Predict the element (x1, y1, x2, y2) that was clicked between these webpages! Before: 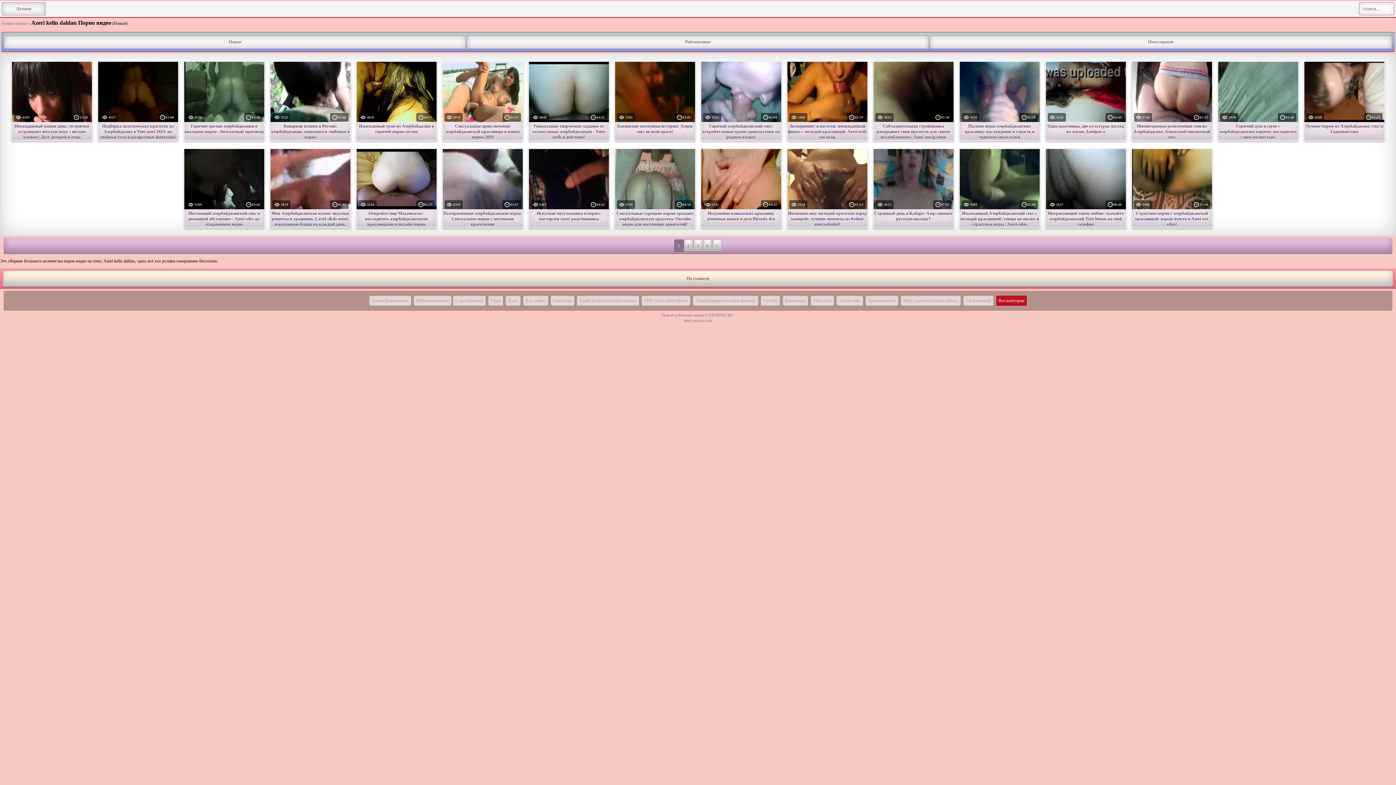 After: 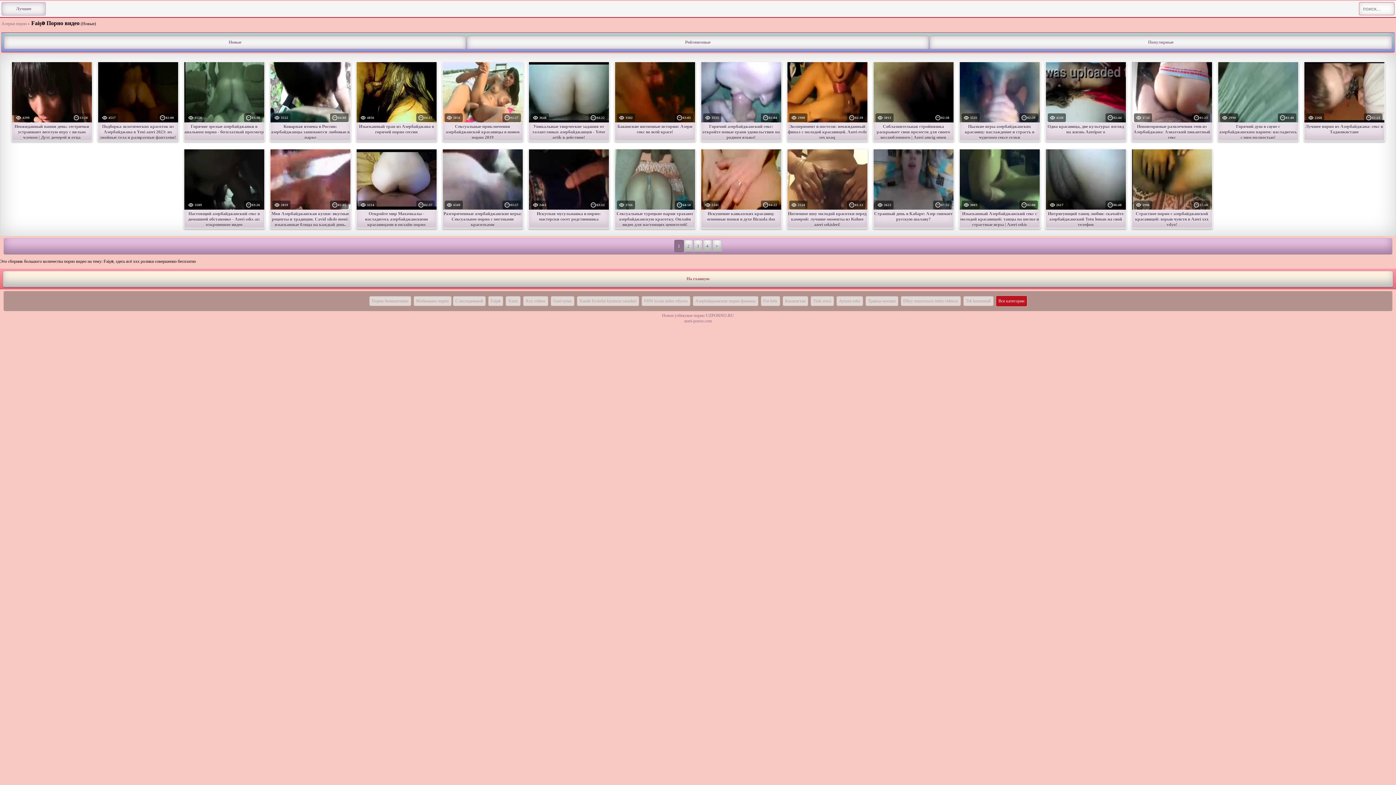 Action: bbox: (488, 295, 503, 305) label: Faişə